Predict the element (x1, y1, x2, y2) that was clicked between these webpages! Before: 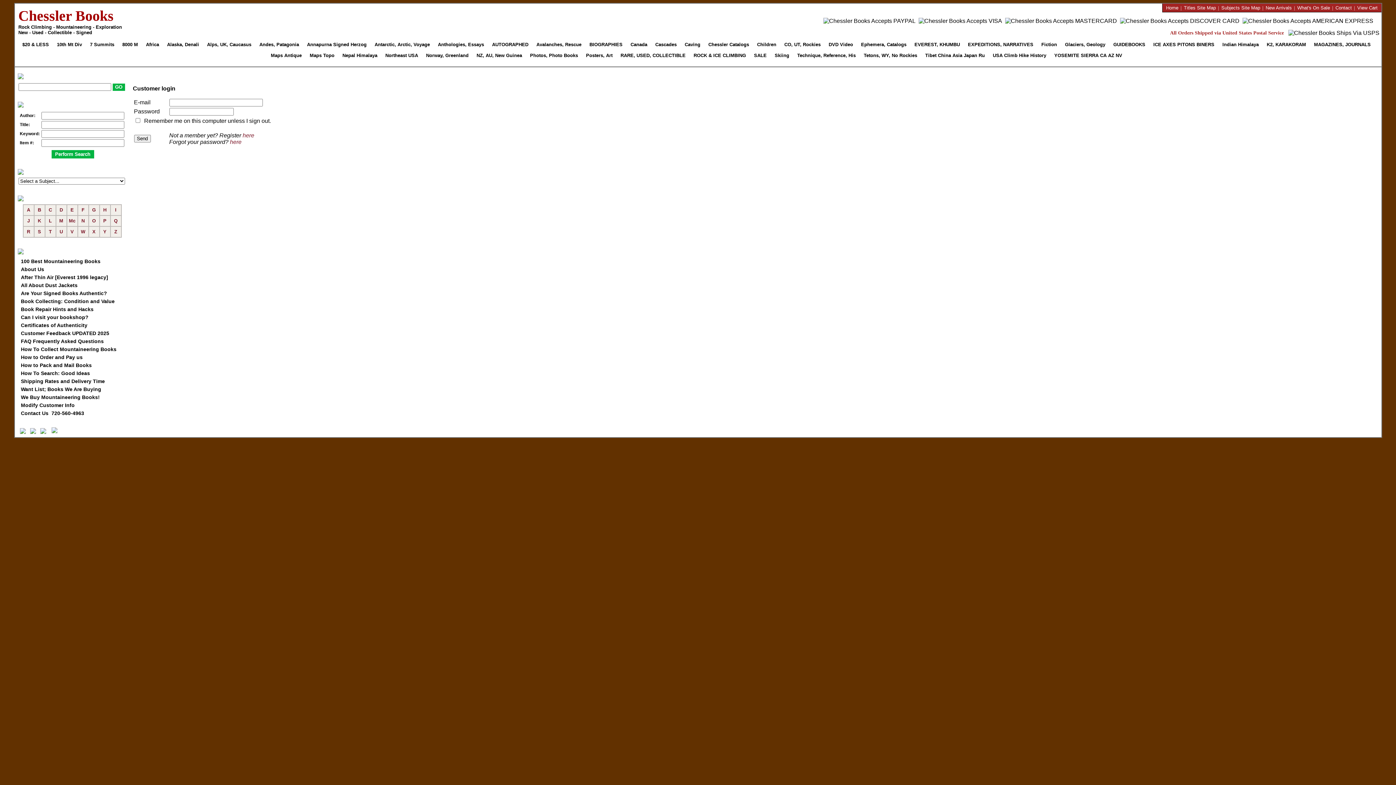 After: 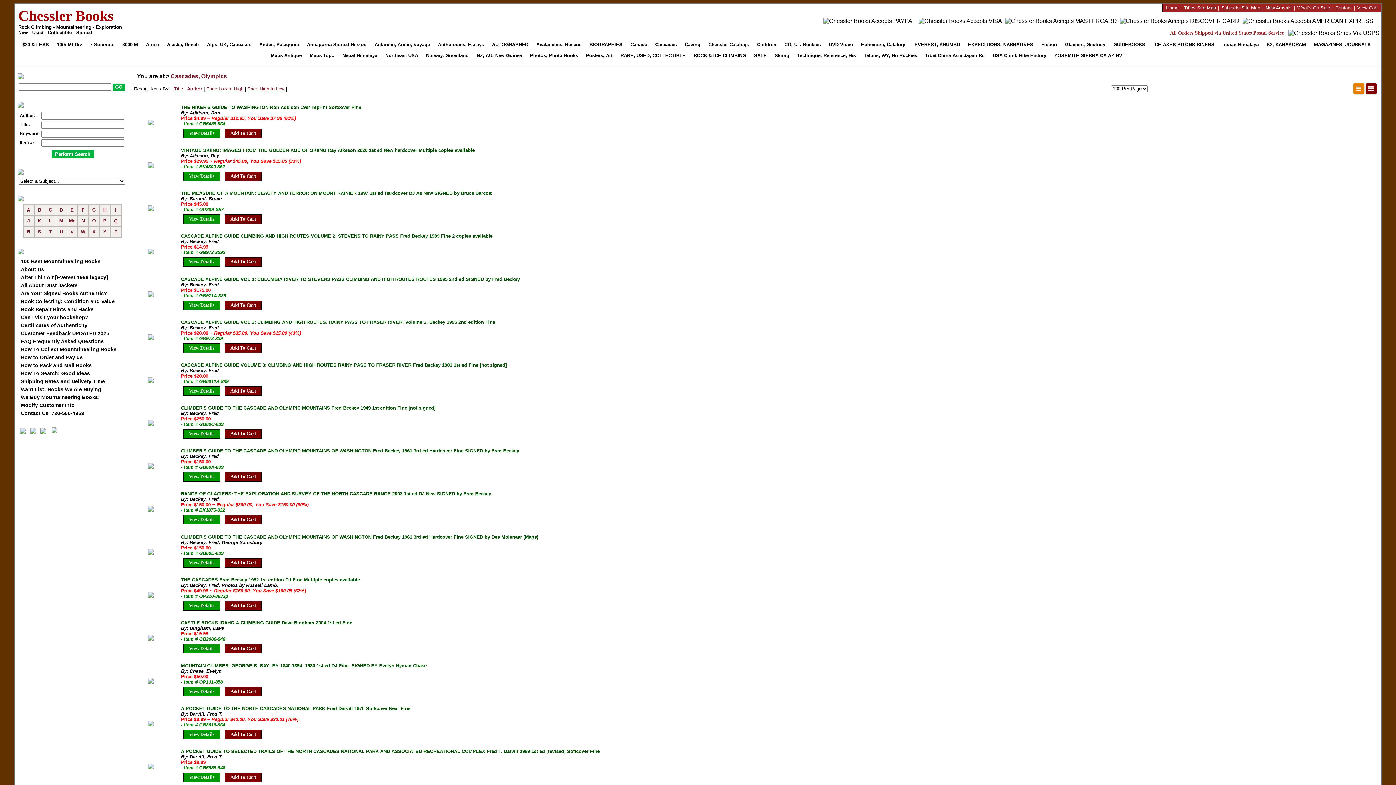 Action: bbox: (653, 39, 681, 50) label: Cascades